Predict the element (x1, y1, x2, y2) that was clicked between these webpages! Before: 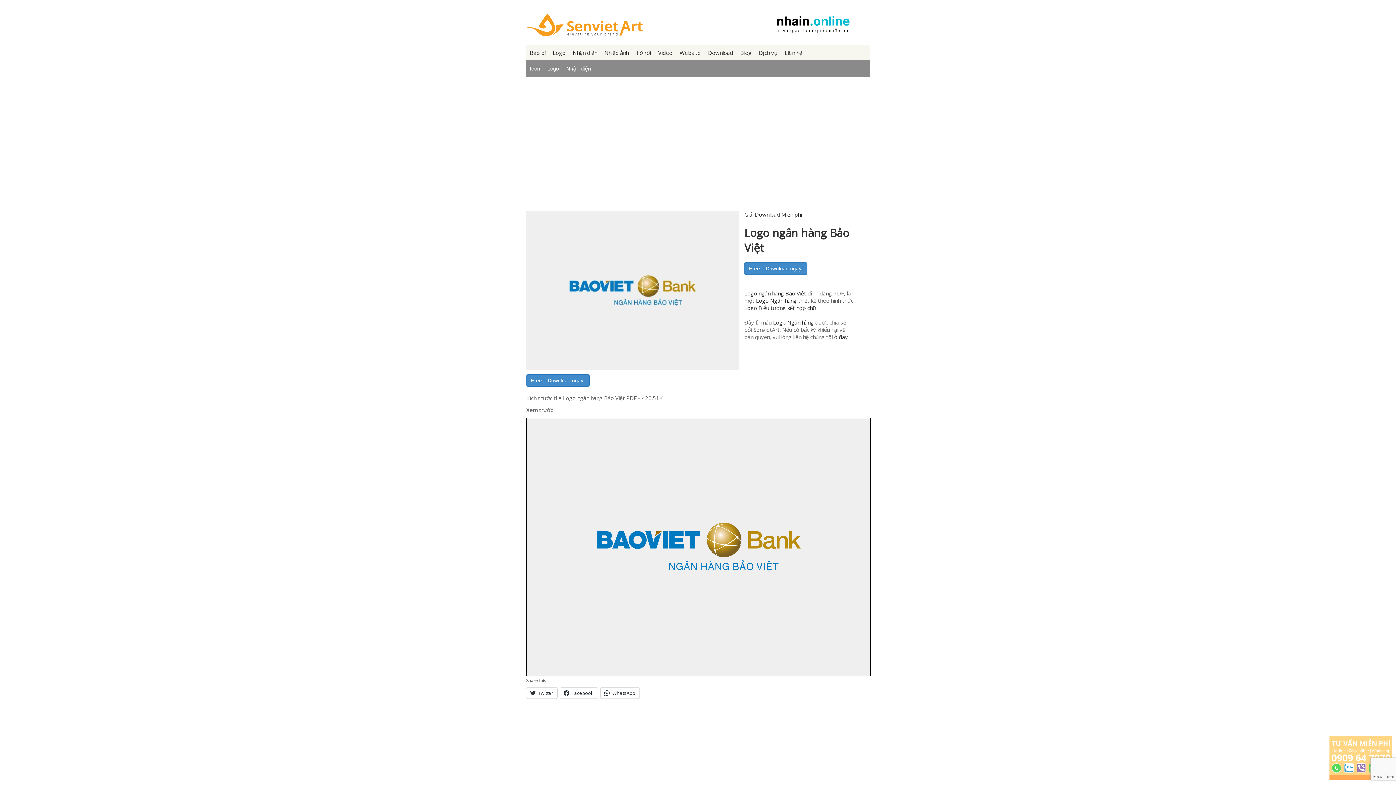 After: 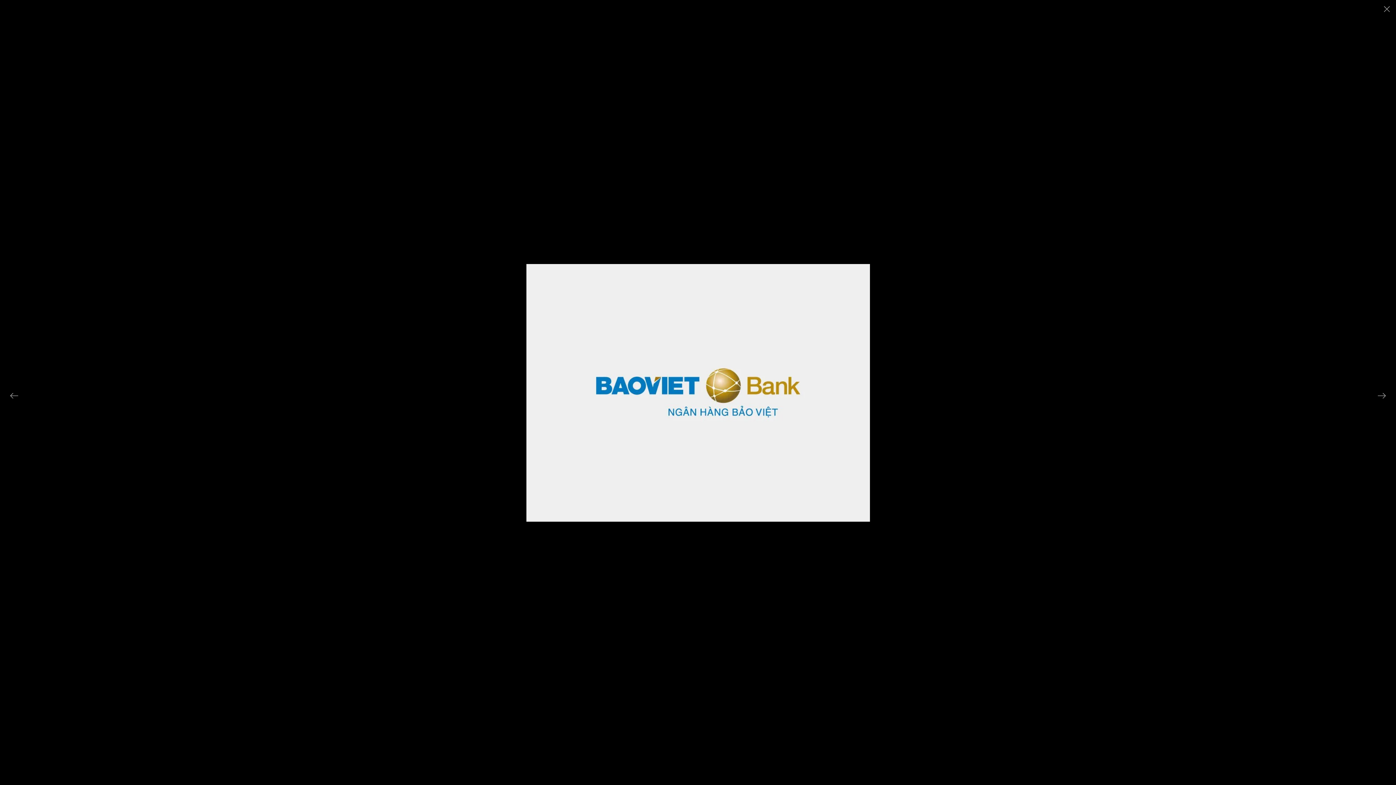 Action: label: 
 bbox: (526, 364, 739, 372)